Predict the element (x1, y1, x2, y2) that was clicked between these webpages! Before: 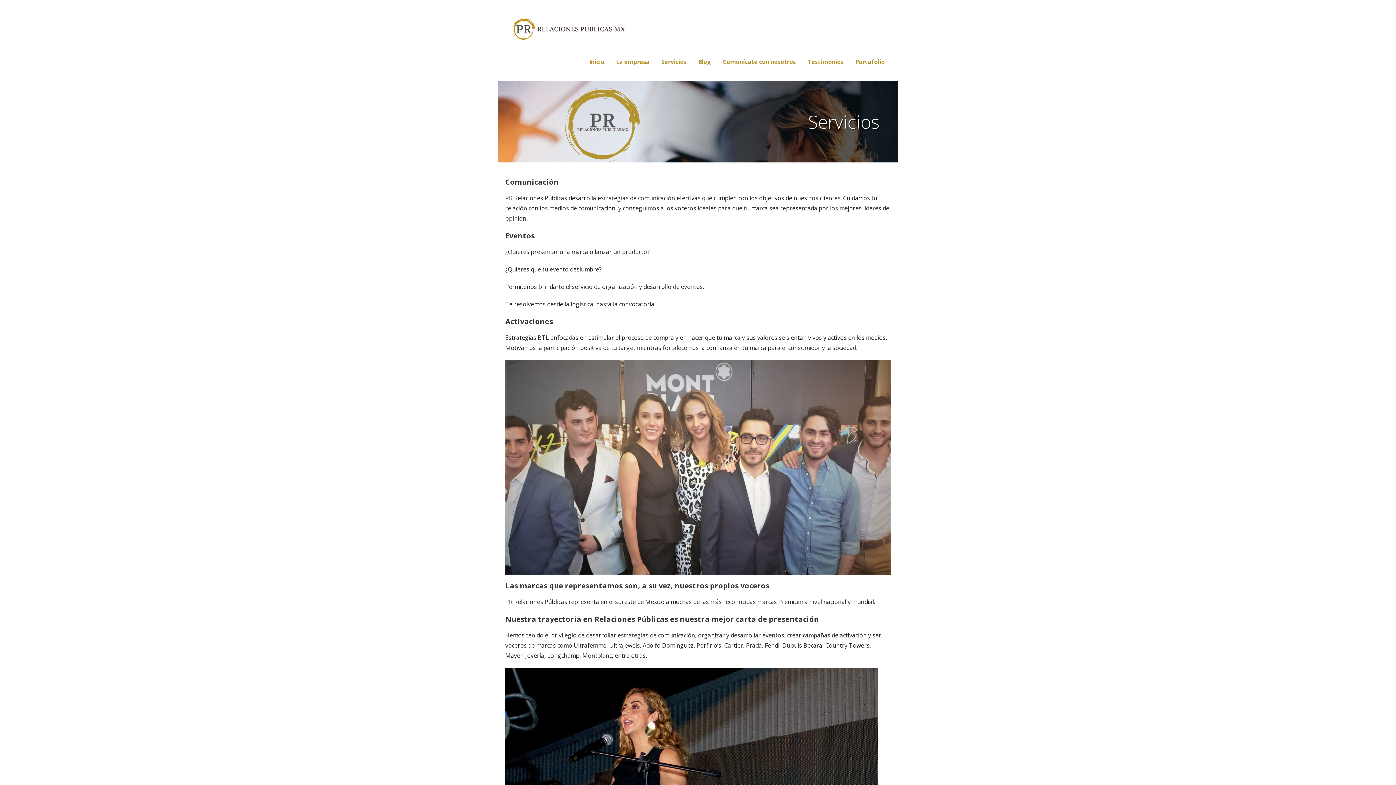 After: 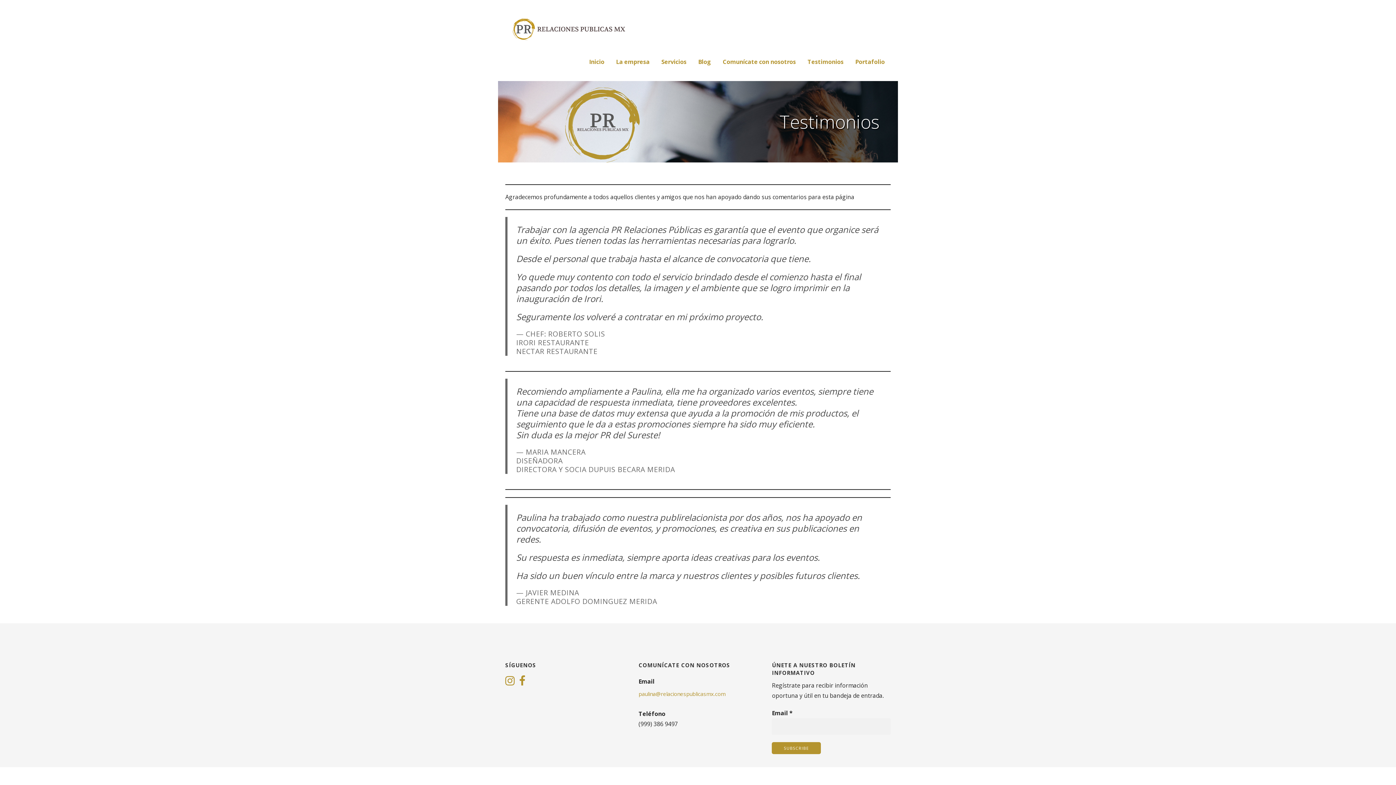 Action: label: Testimonios bbox: (807, 54, 843, 69)